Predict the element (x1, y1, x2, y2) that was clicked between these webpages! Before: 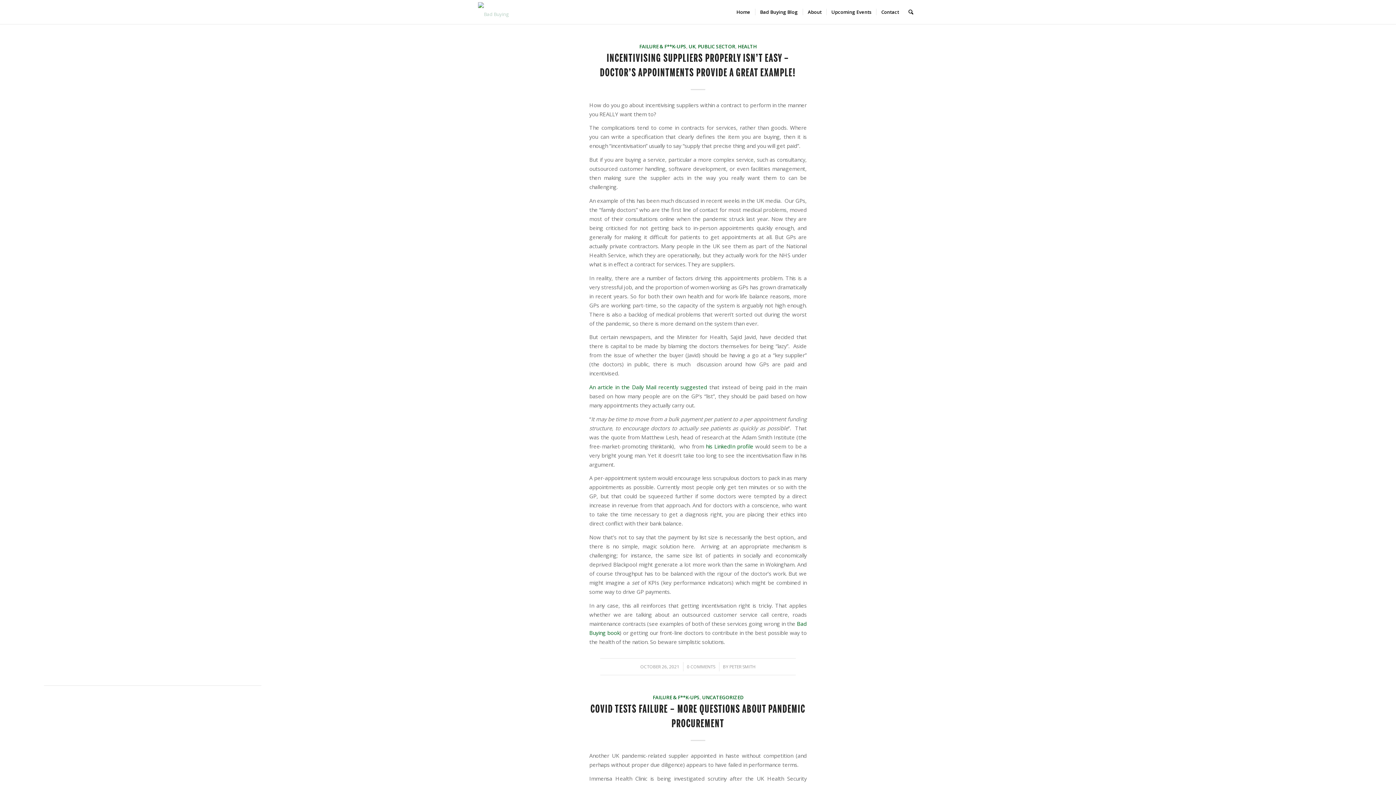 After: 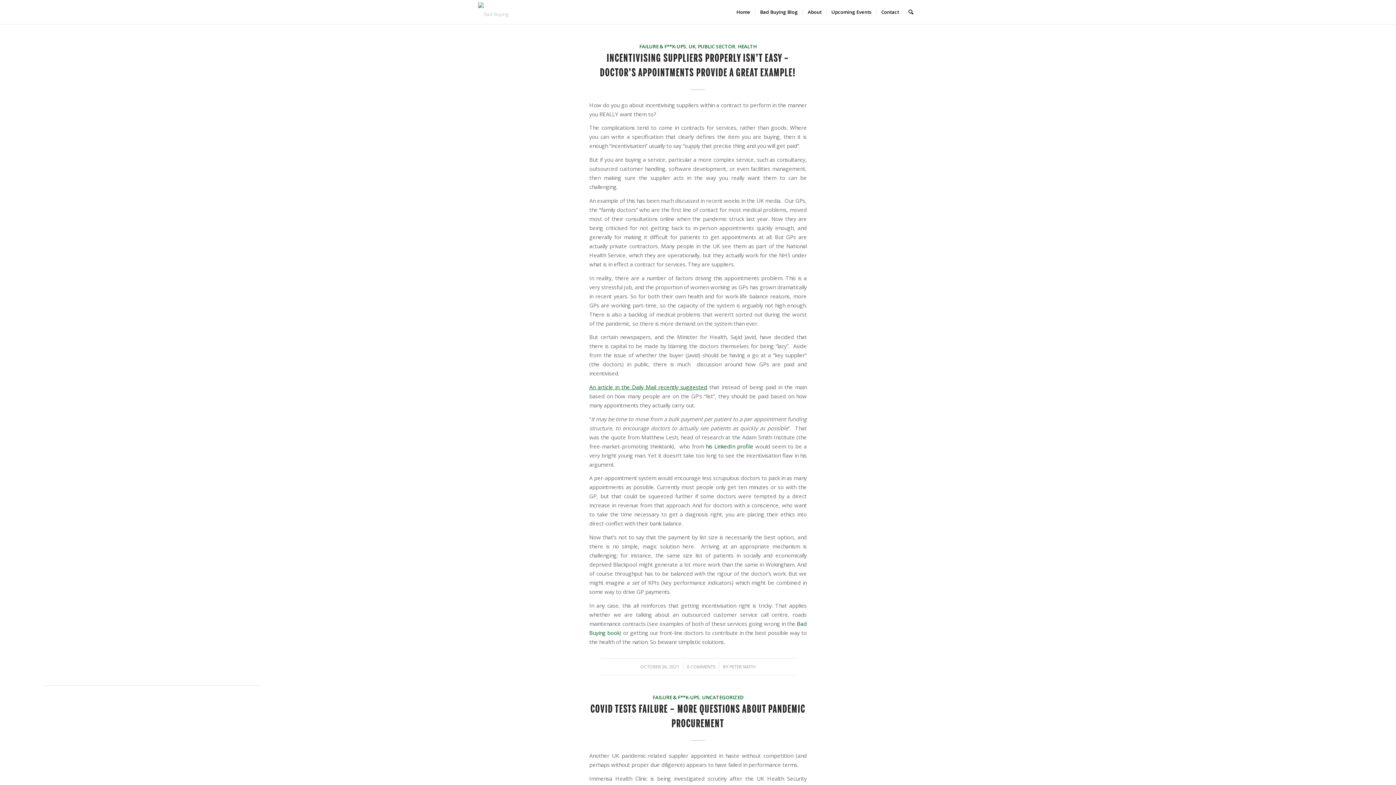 Action: bbox: (589, 383, 707, 390) label: An article in the Daily Mail recently suggested